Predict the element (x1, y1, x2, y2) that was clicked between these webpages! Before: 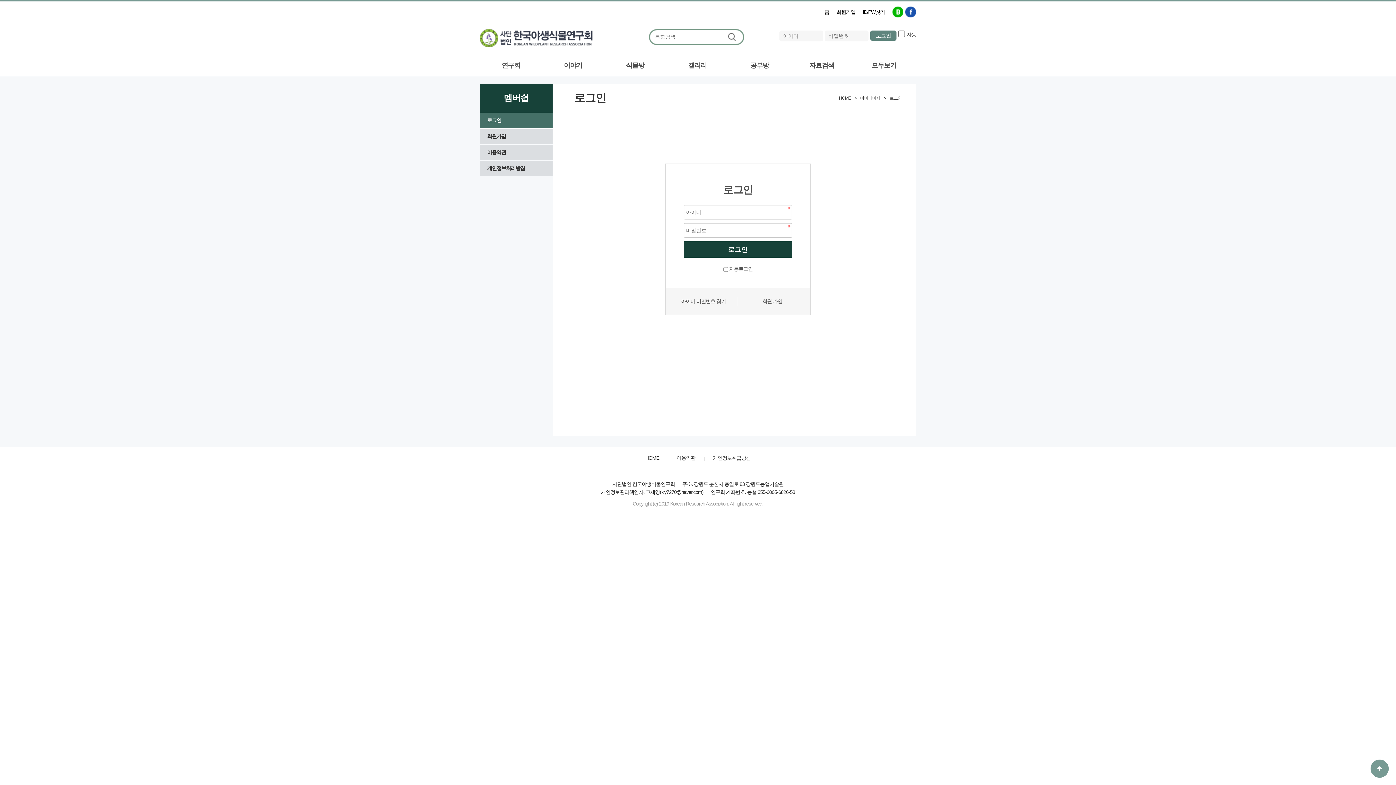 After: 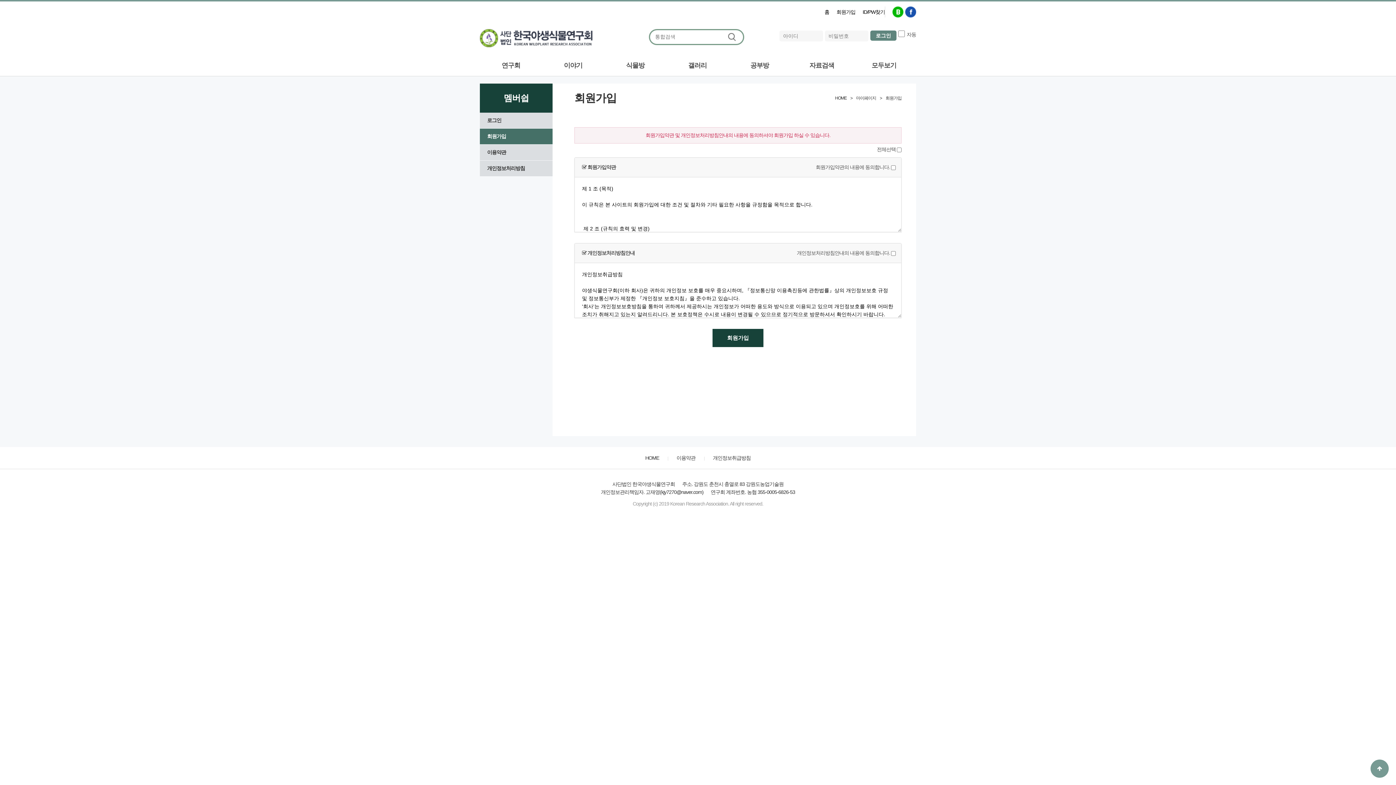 Action: label: 회원가입 bbox: (836, 6, 855, 17)